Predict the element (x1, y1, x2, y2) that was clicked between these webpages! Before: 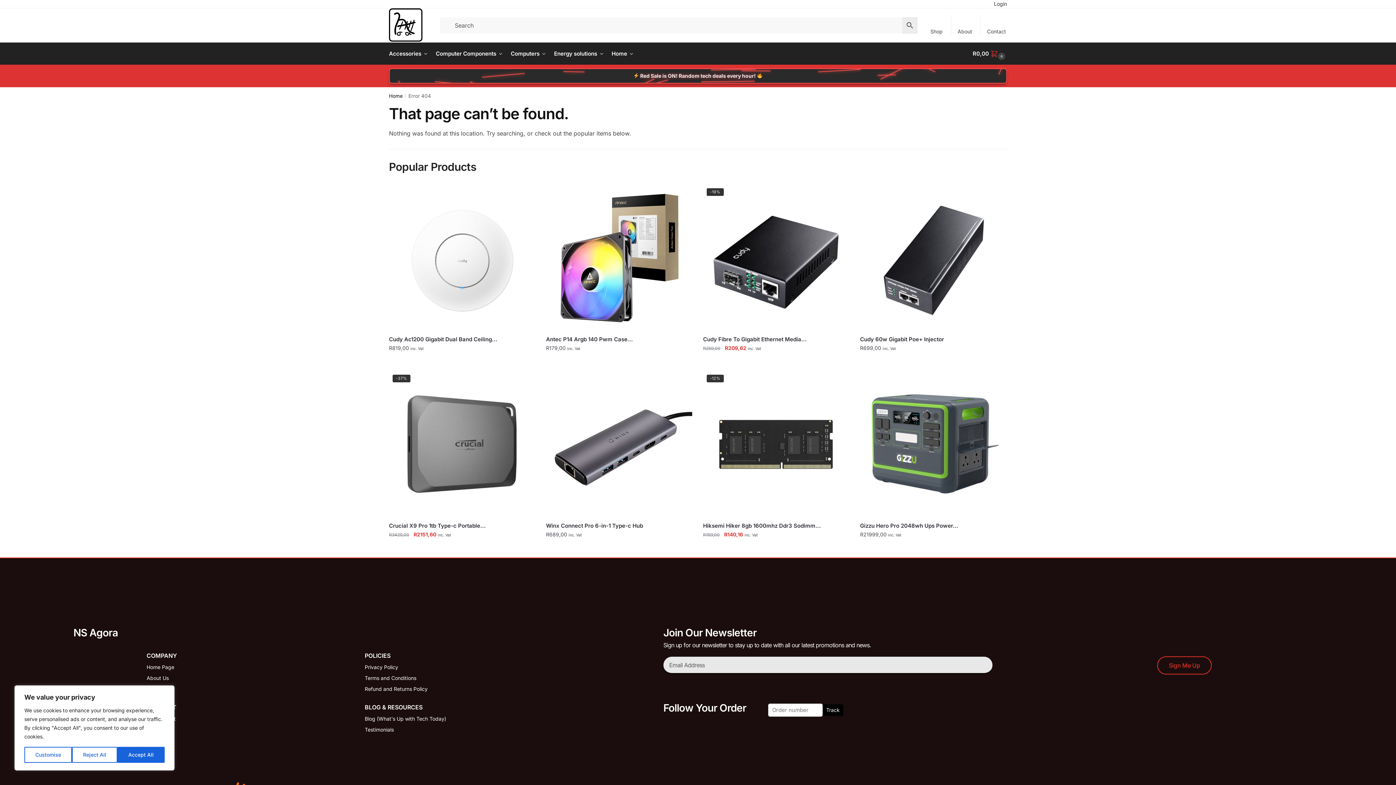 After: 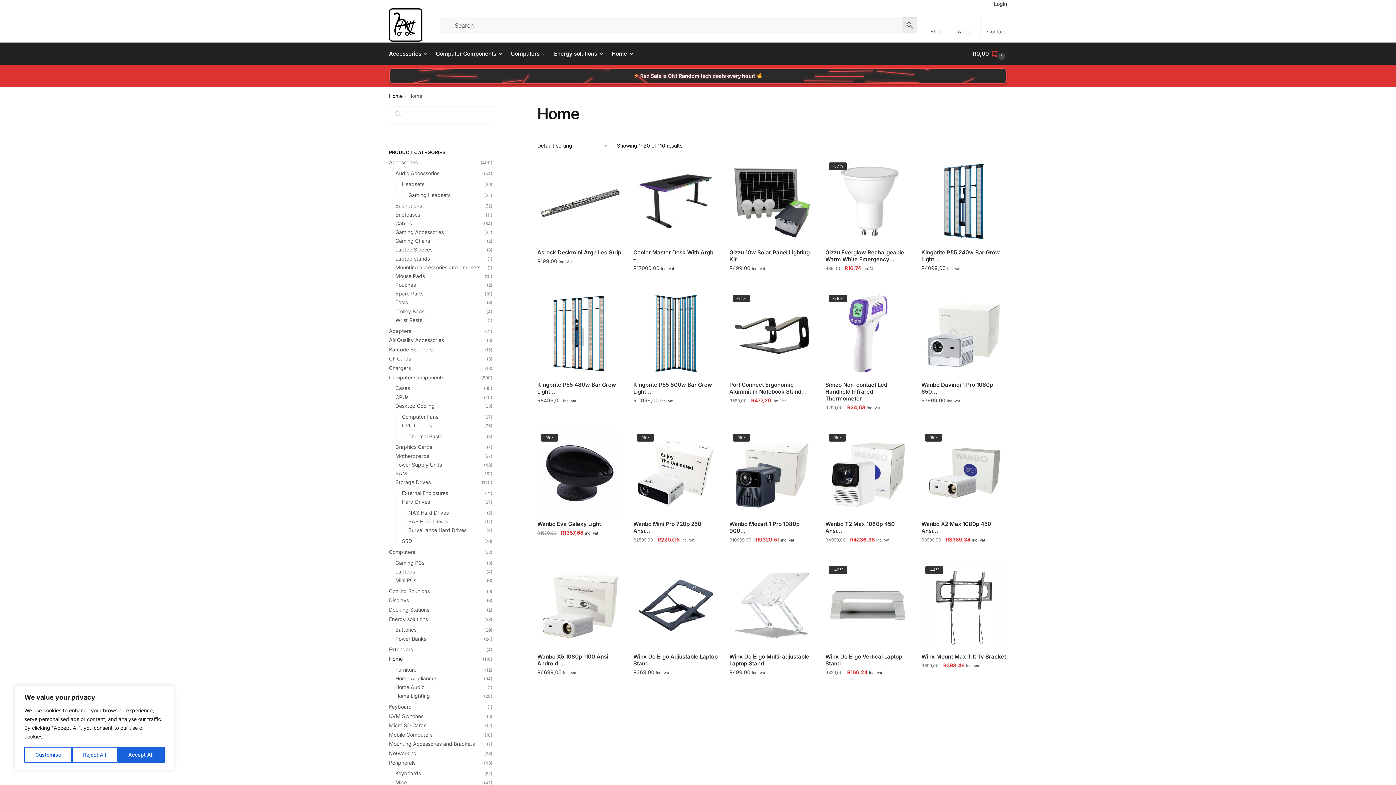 Action: label: Home bbox: (608, 42, 636, 64)